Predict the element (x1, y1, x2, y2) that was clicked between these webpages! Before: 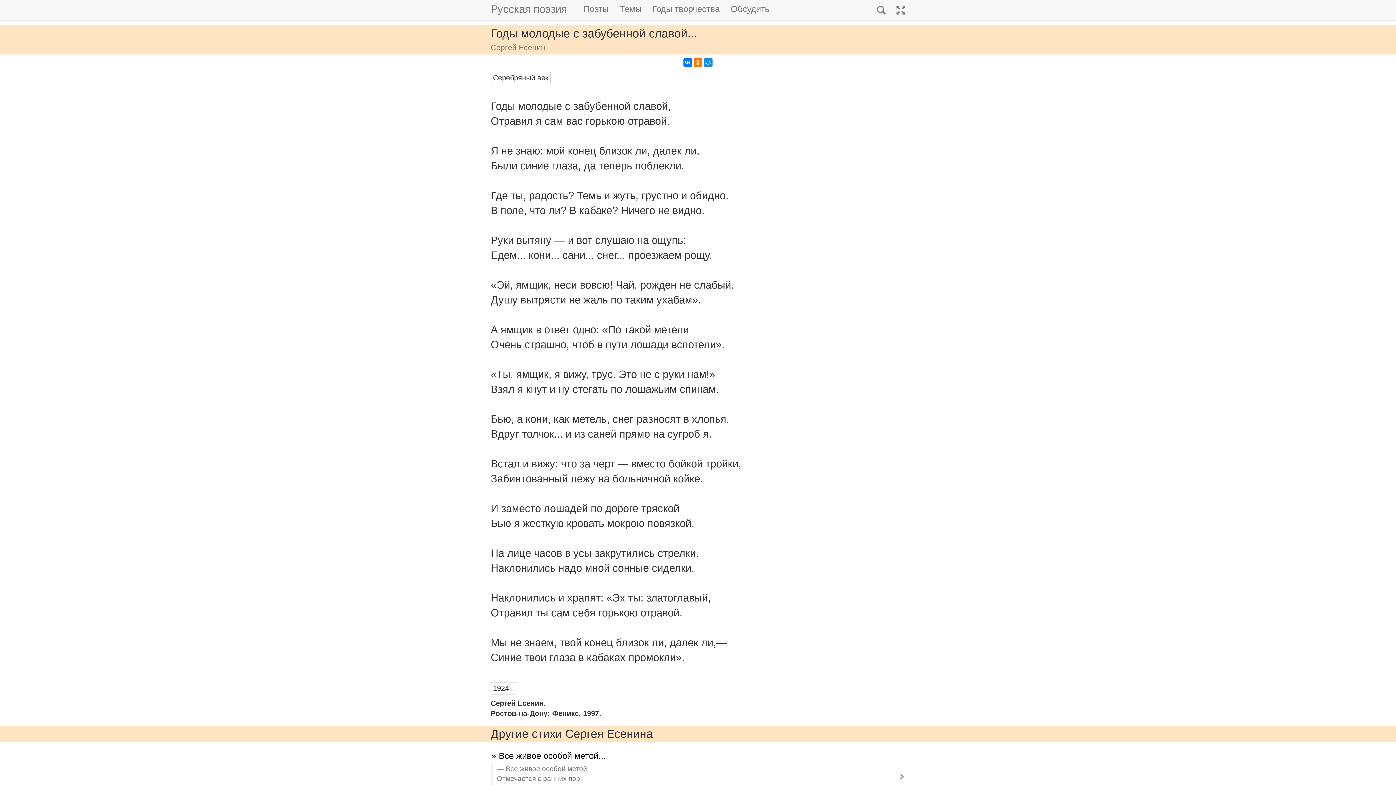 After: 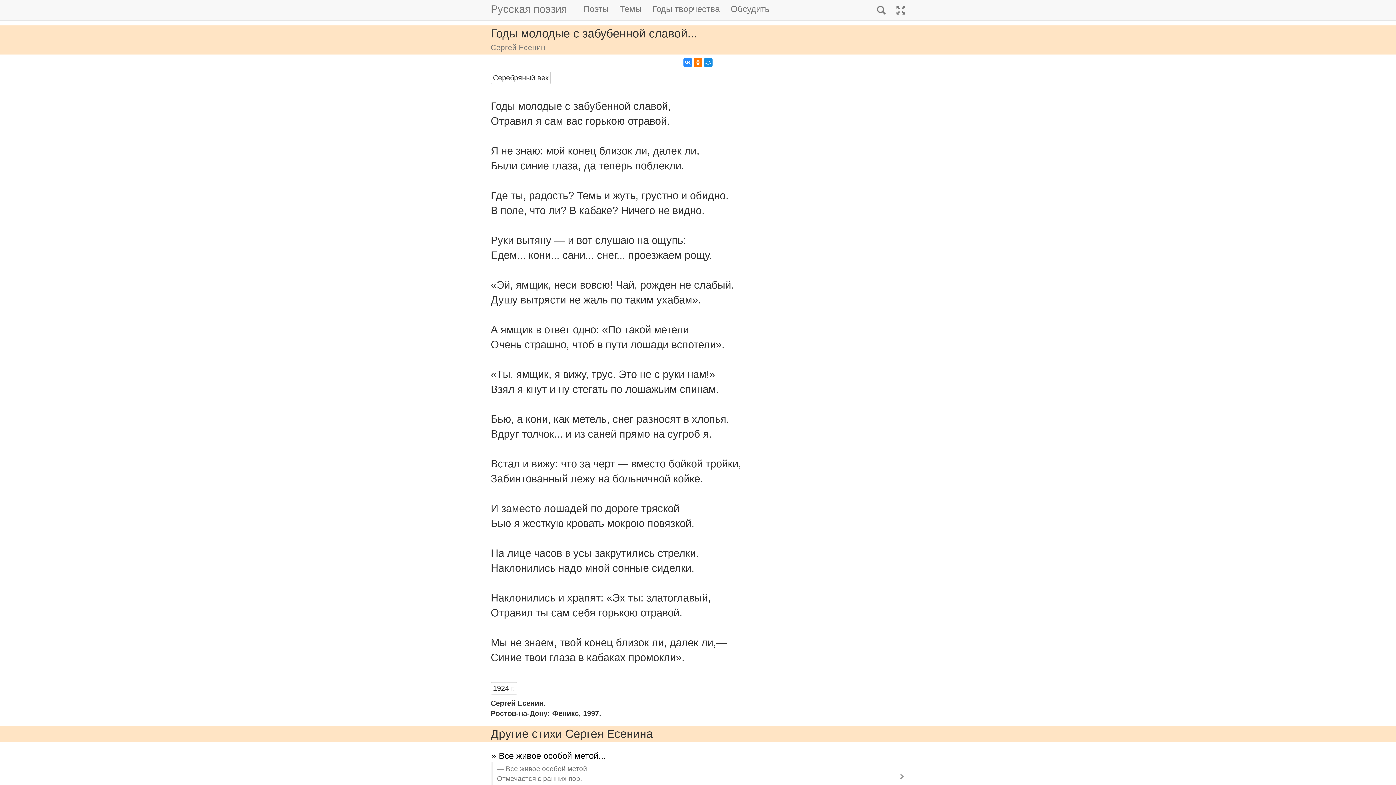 Action: bbox: (683, 58, 692, 66)